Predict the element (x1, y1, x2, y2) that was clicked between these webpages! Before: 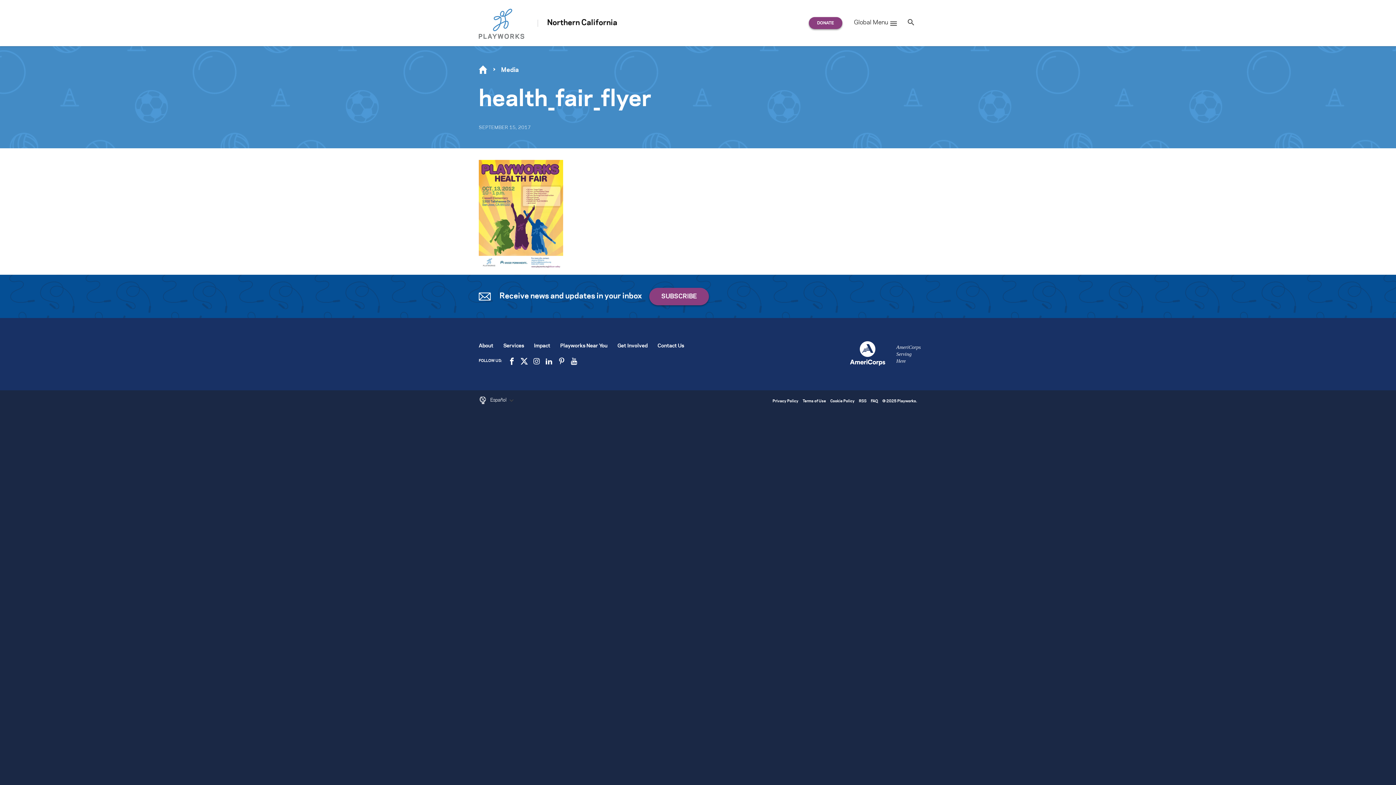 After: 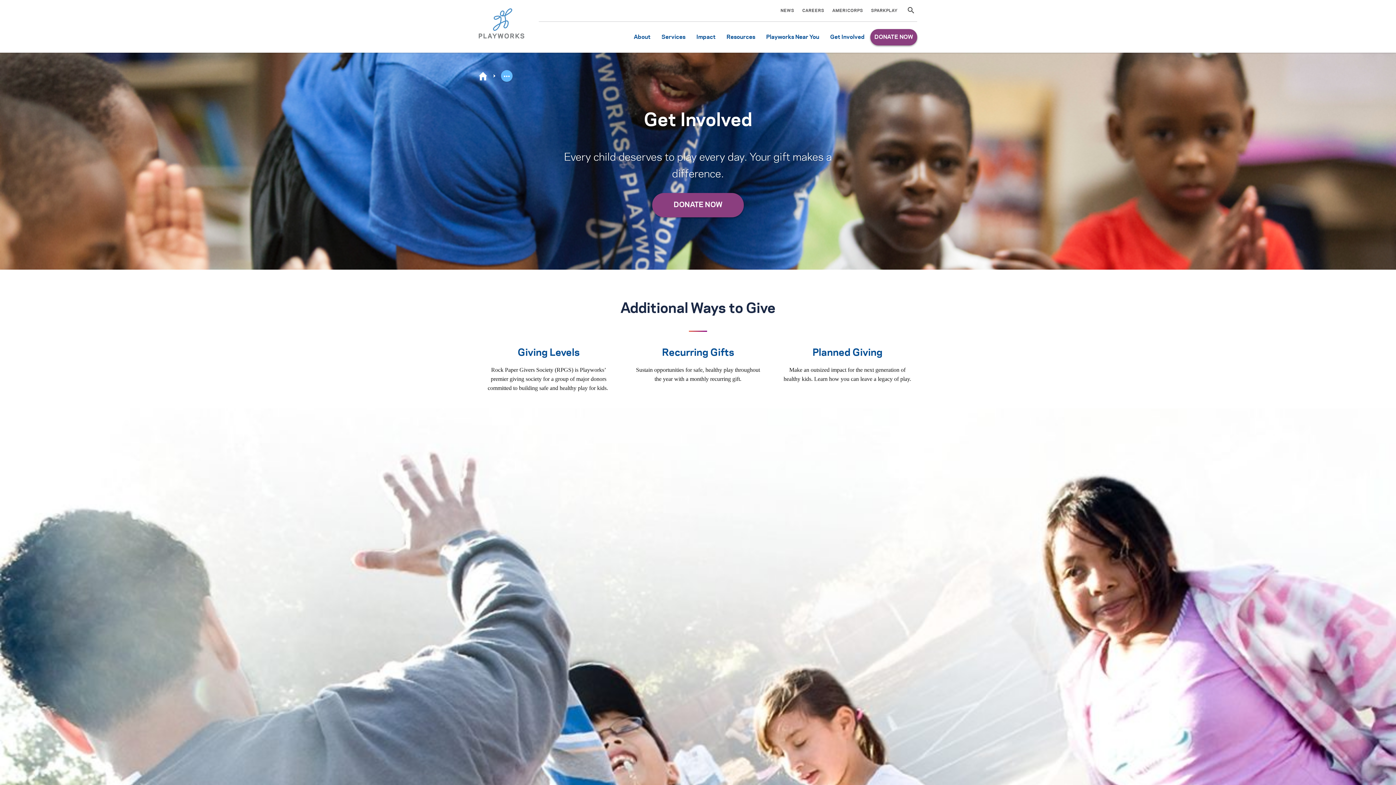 Action: bbox: (617, 344, 647, 349) label: Get Involved